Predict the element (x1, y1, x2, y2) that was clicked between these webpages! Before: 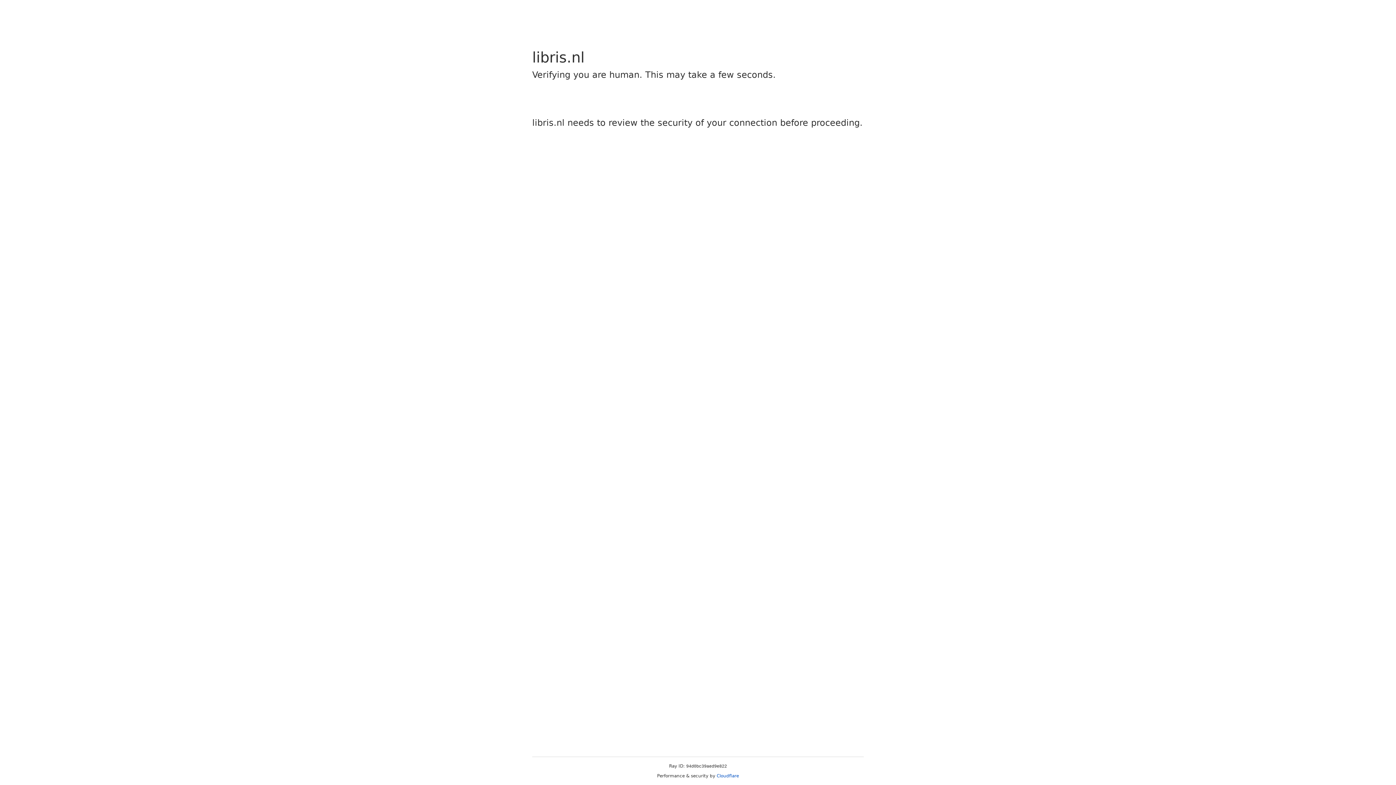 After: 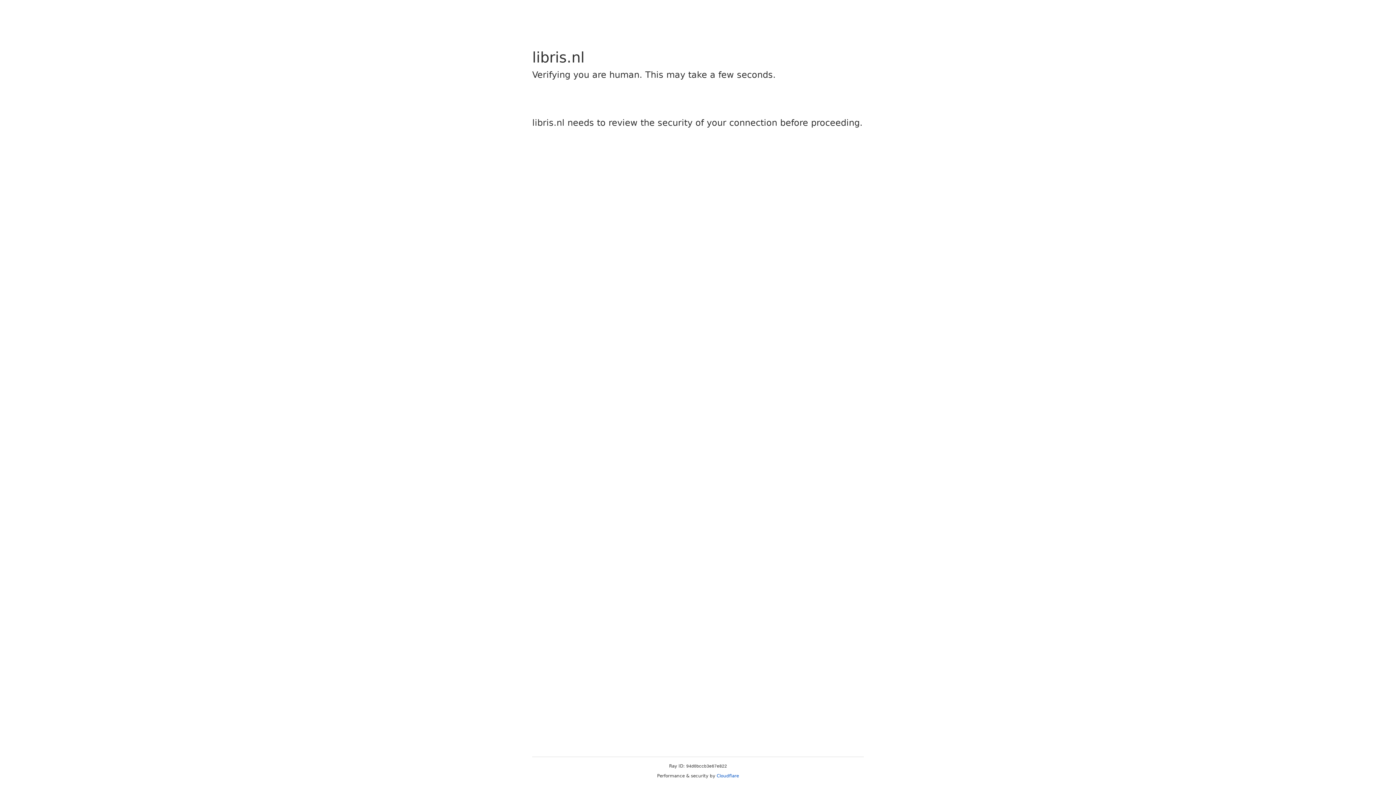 Action: label: Cloudflare bbox: (716, 773, 739, 778)